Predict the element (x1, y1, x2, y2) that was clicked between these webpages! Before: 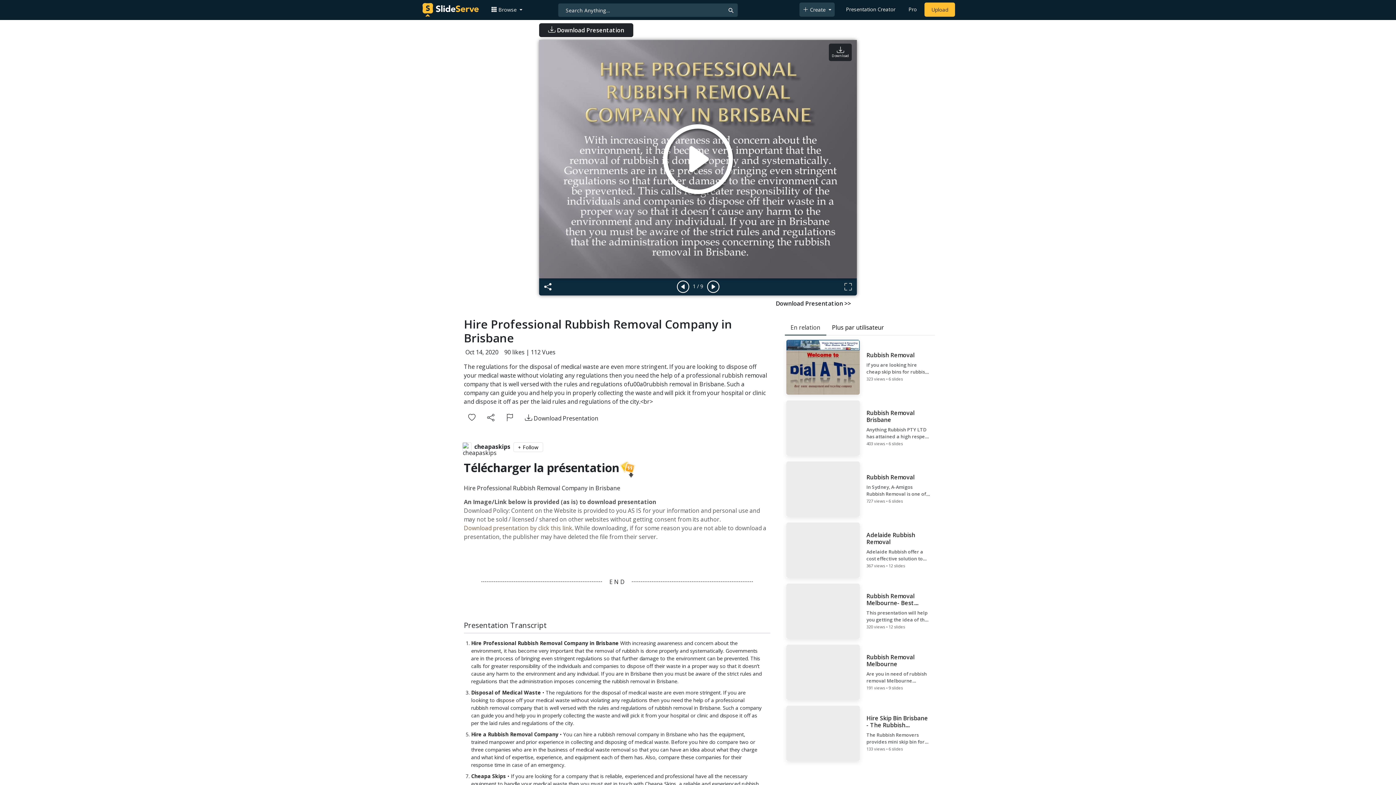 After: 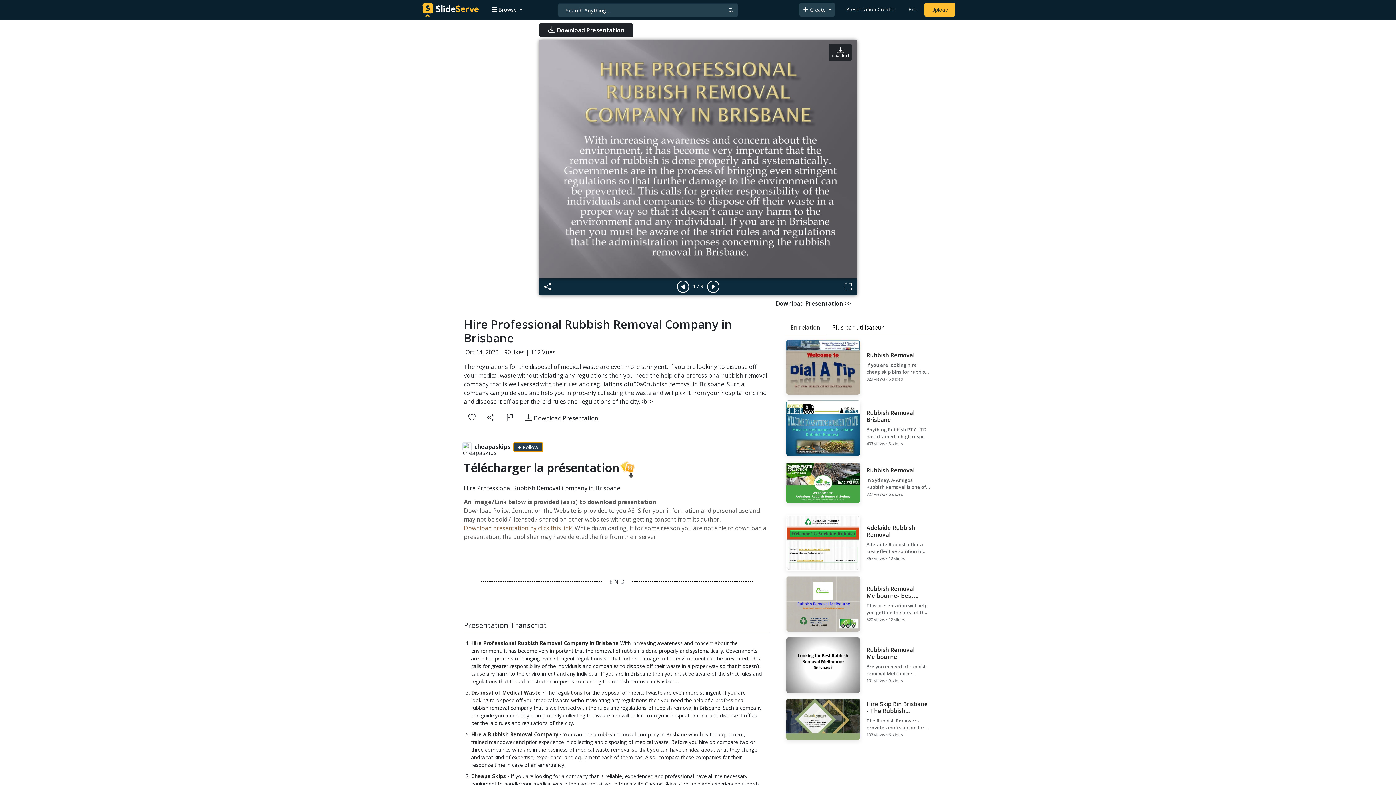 Action: label: + Follow bbox: (513, 442, 543, 452)